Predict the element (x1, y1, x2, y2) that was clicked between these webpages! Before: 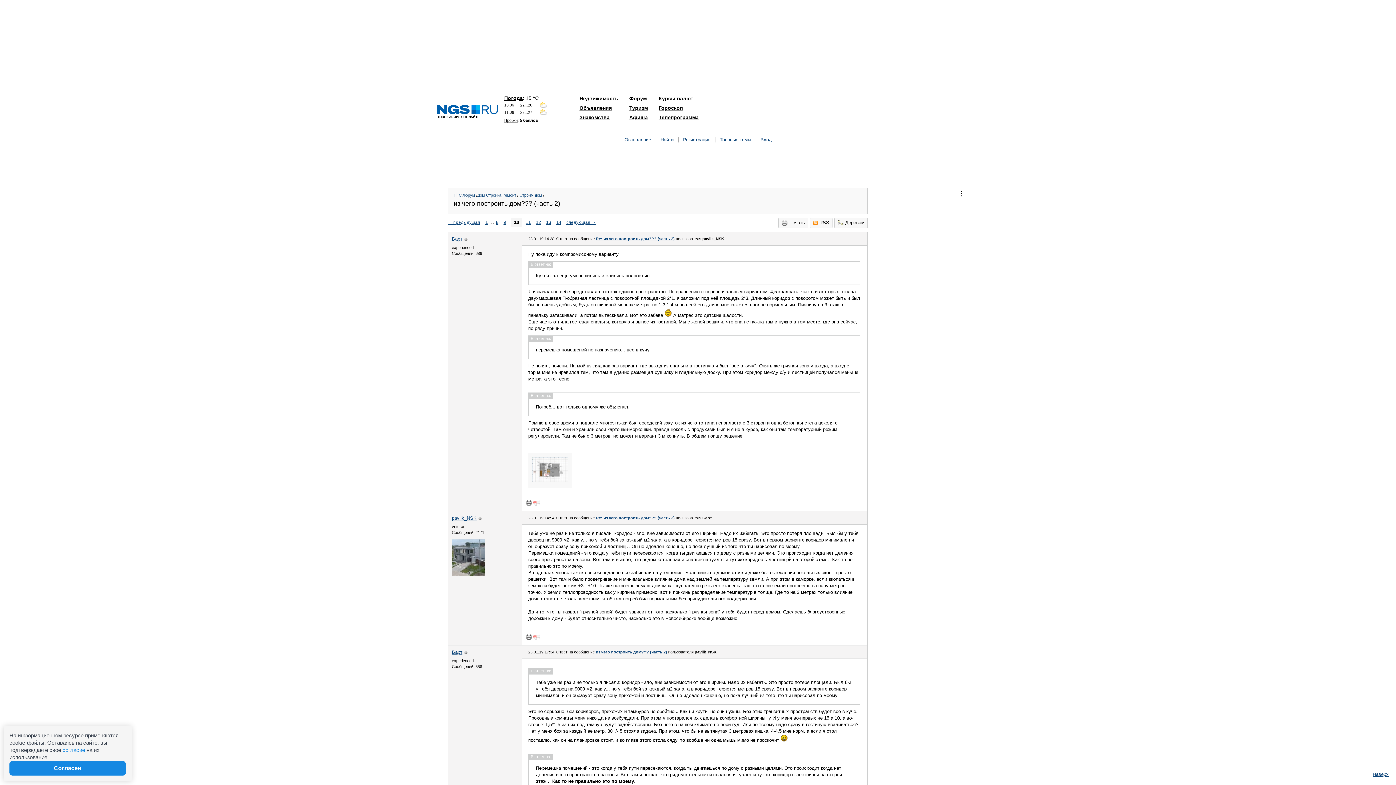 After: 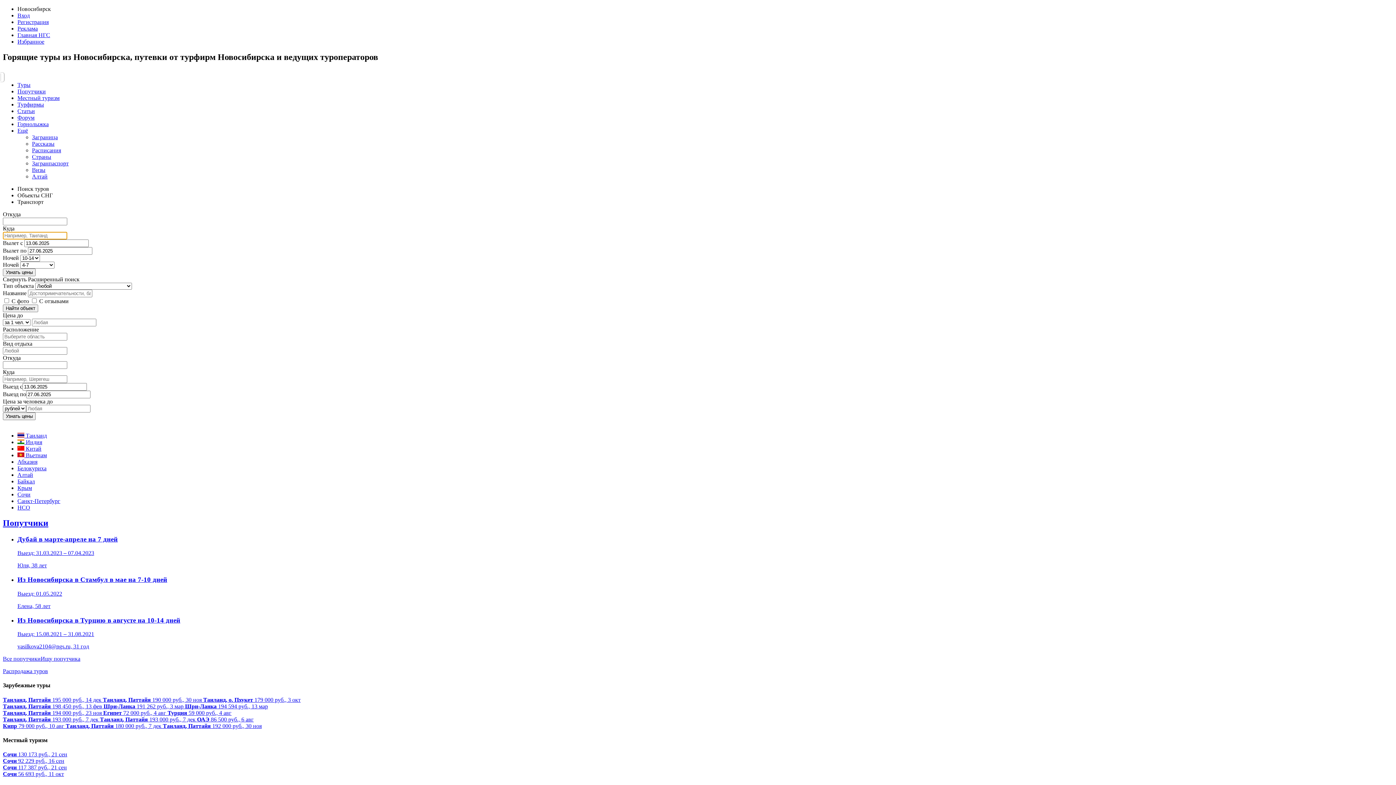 Action: bbox: (629, 105, 648, 110) label: Туризм